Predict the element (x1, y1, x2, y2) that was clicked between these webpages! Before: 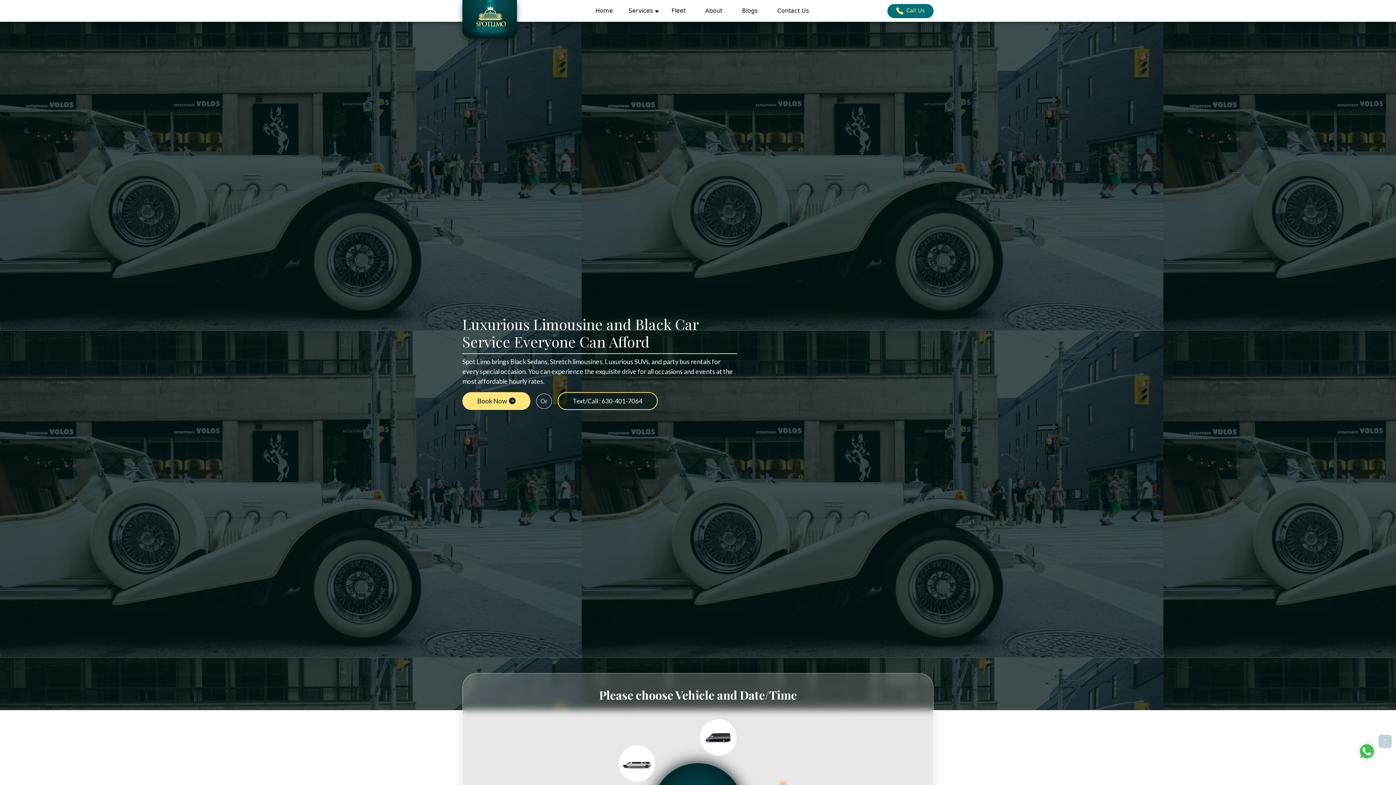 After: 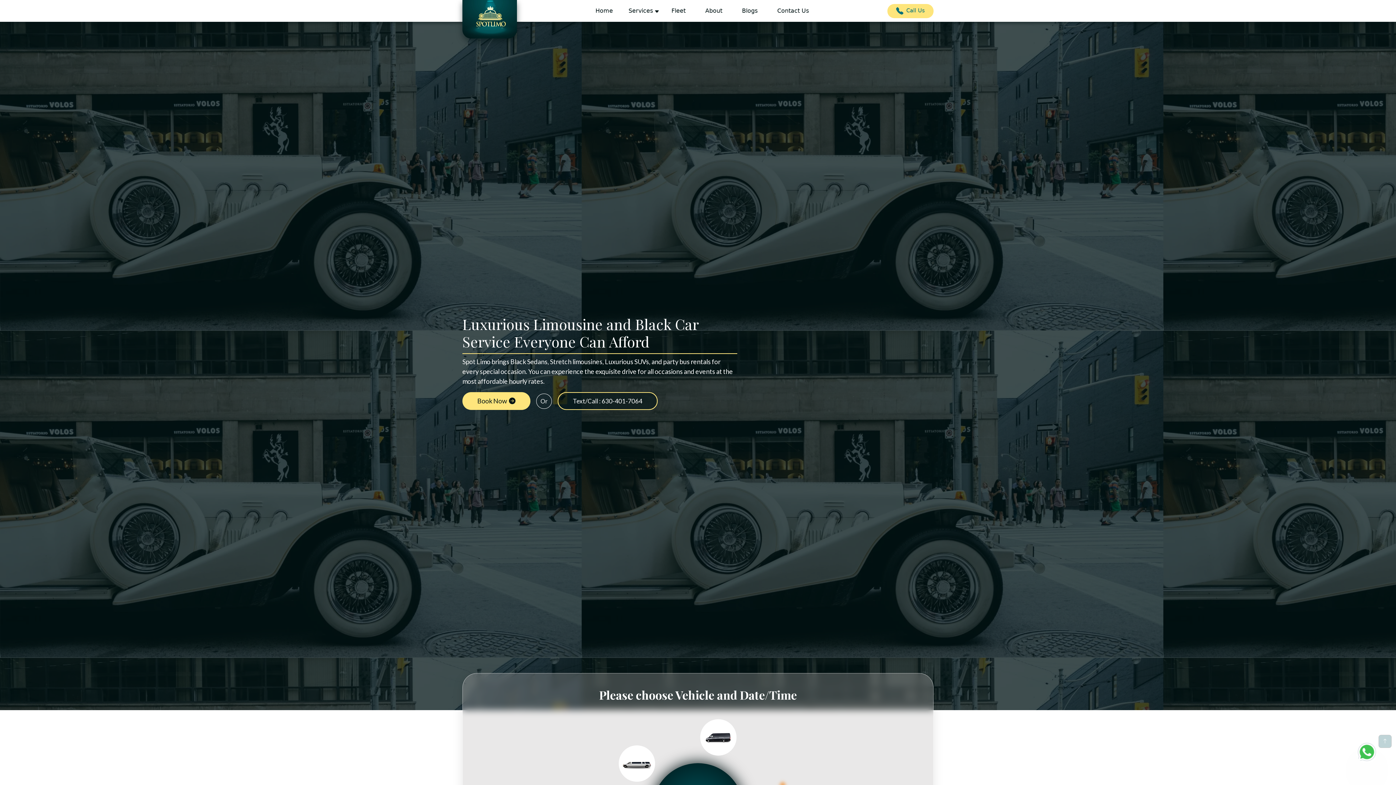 Action: bbox: (887, 3, 933, 18) label: Call Us